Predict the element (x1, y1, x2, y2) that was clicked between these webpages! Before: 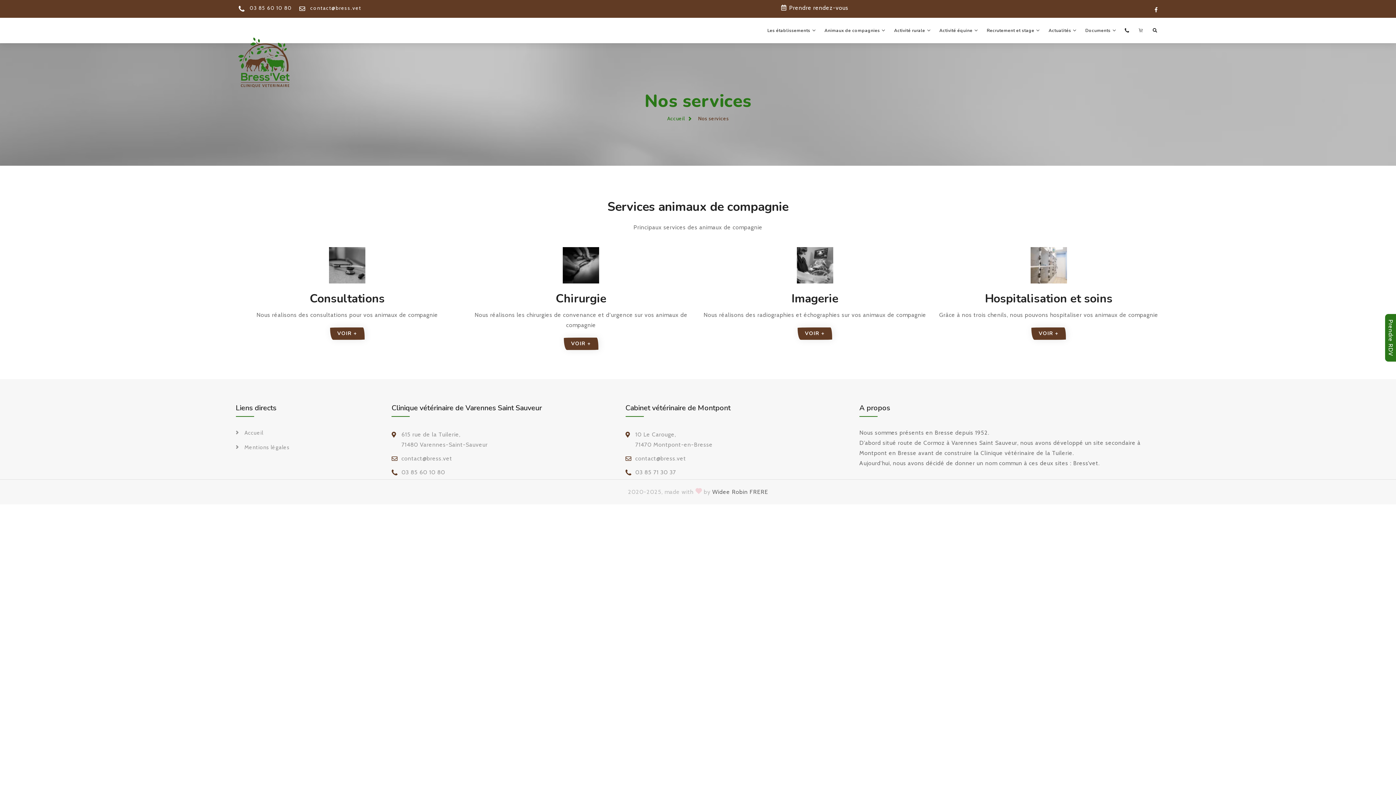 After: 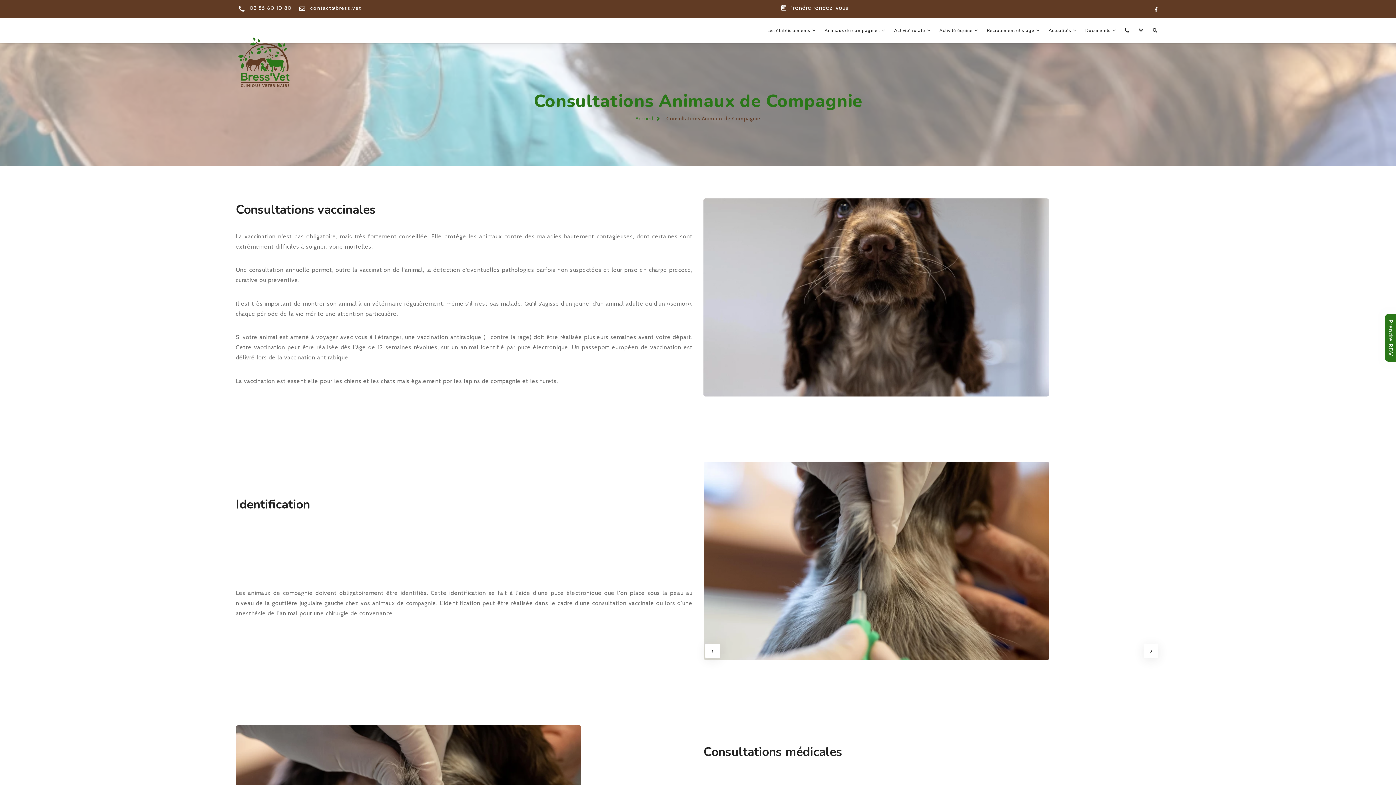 Action: bbox: (330, 327, 364, 340) label: VOIR +